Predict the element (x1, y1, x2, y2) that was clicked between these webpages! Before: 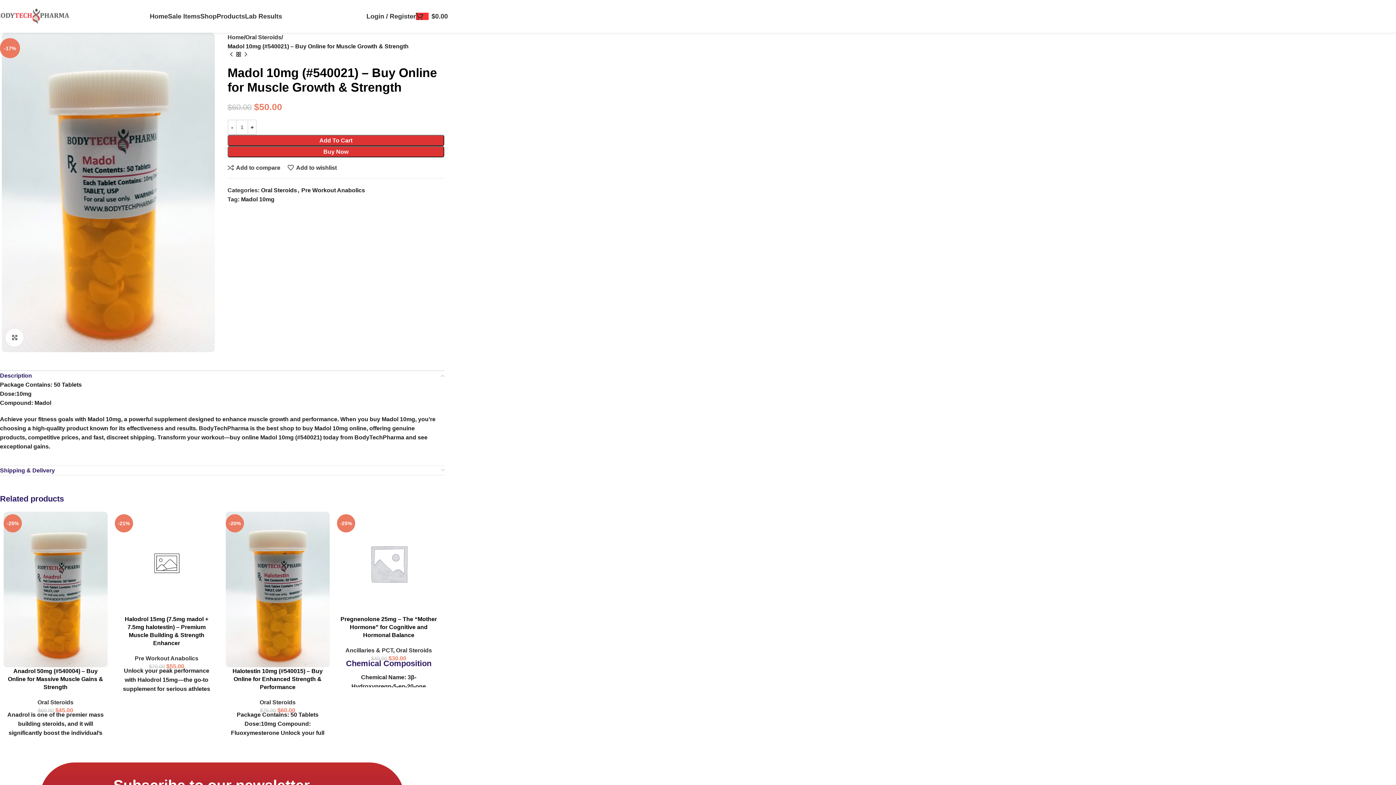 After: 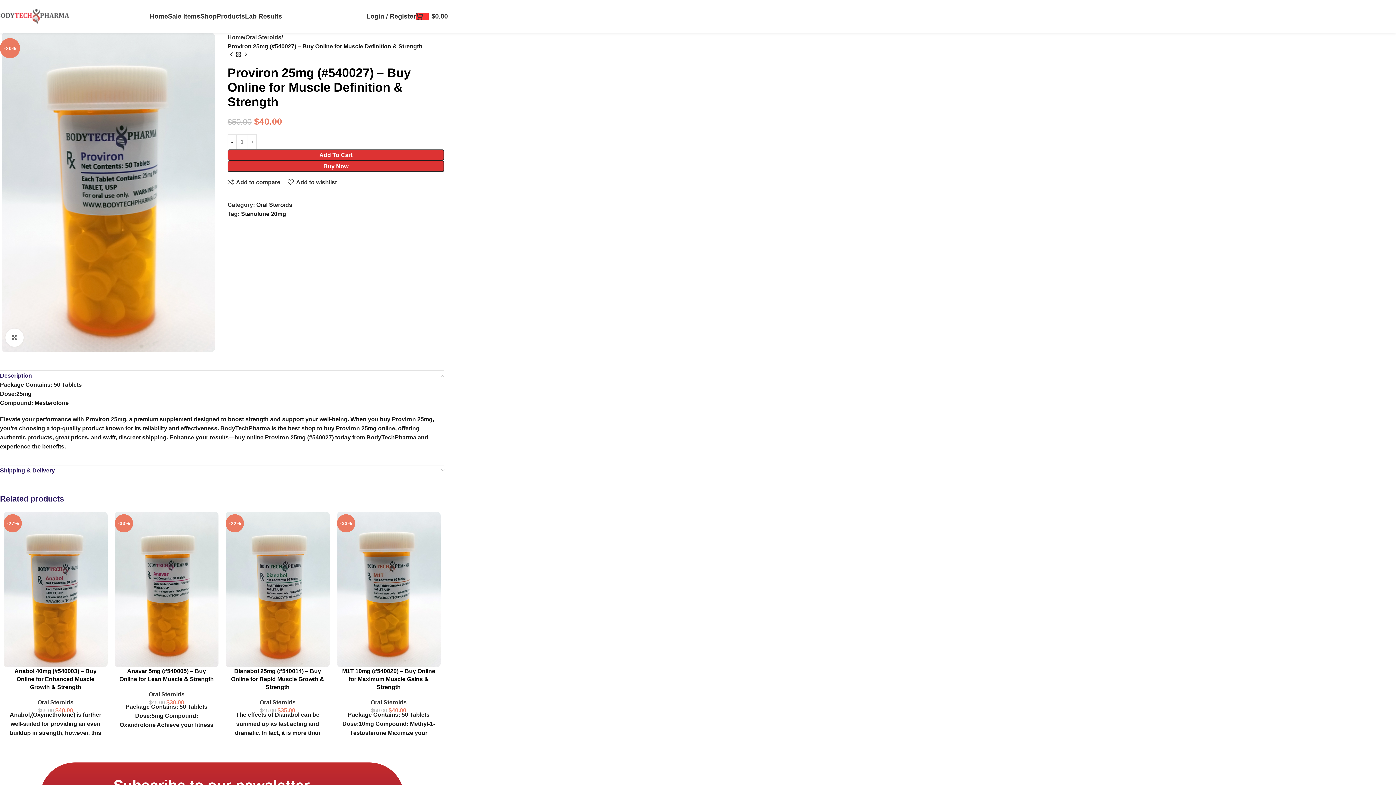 Action: bbox: (242, 50, 249, 58) label: Next product